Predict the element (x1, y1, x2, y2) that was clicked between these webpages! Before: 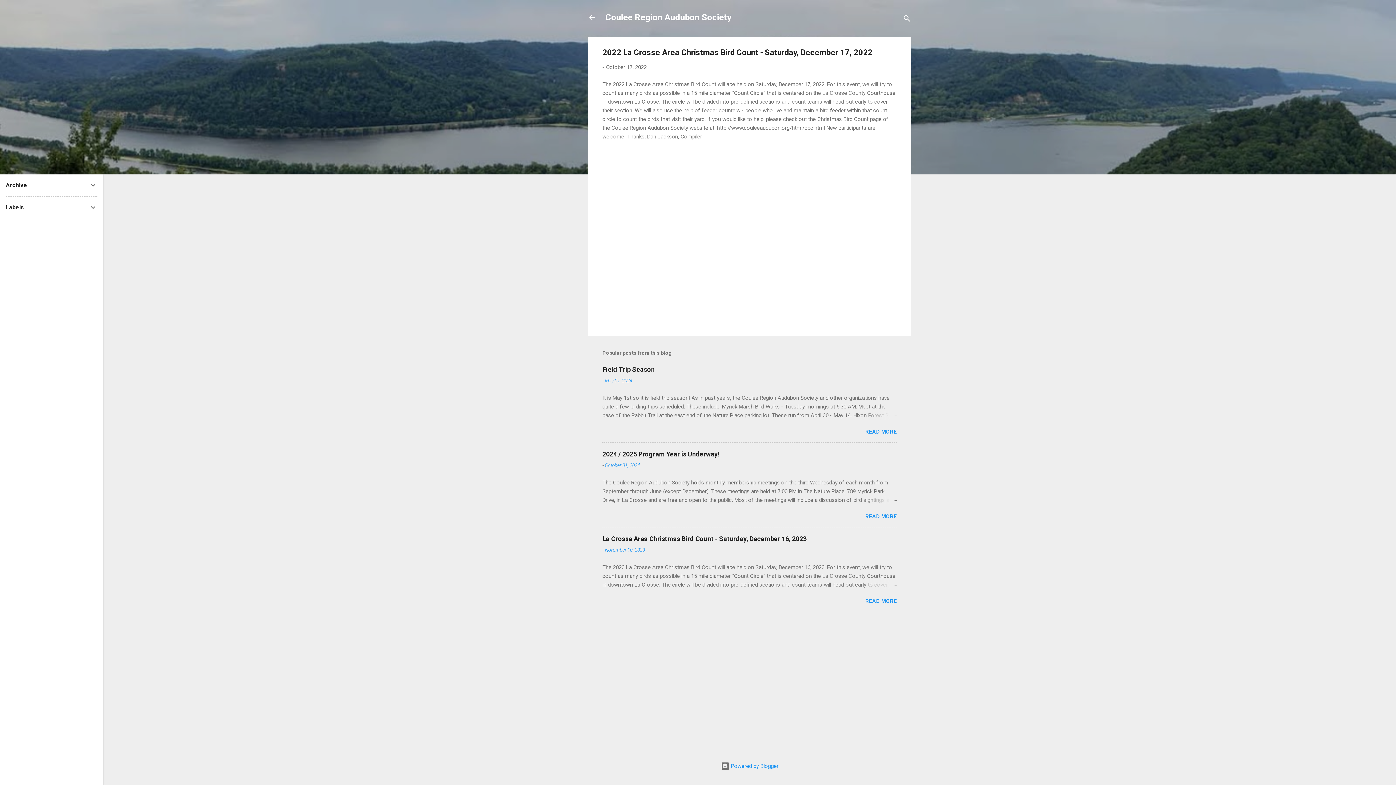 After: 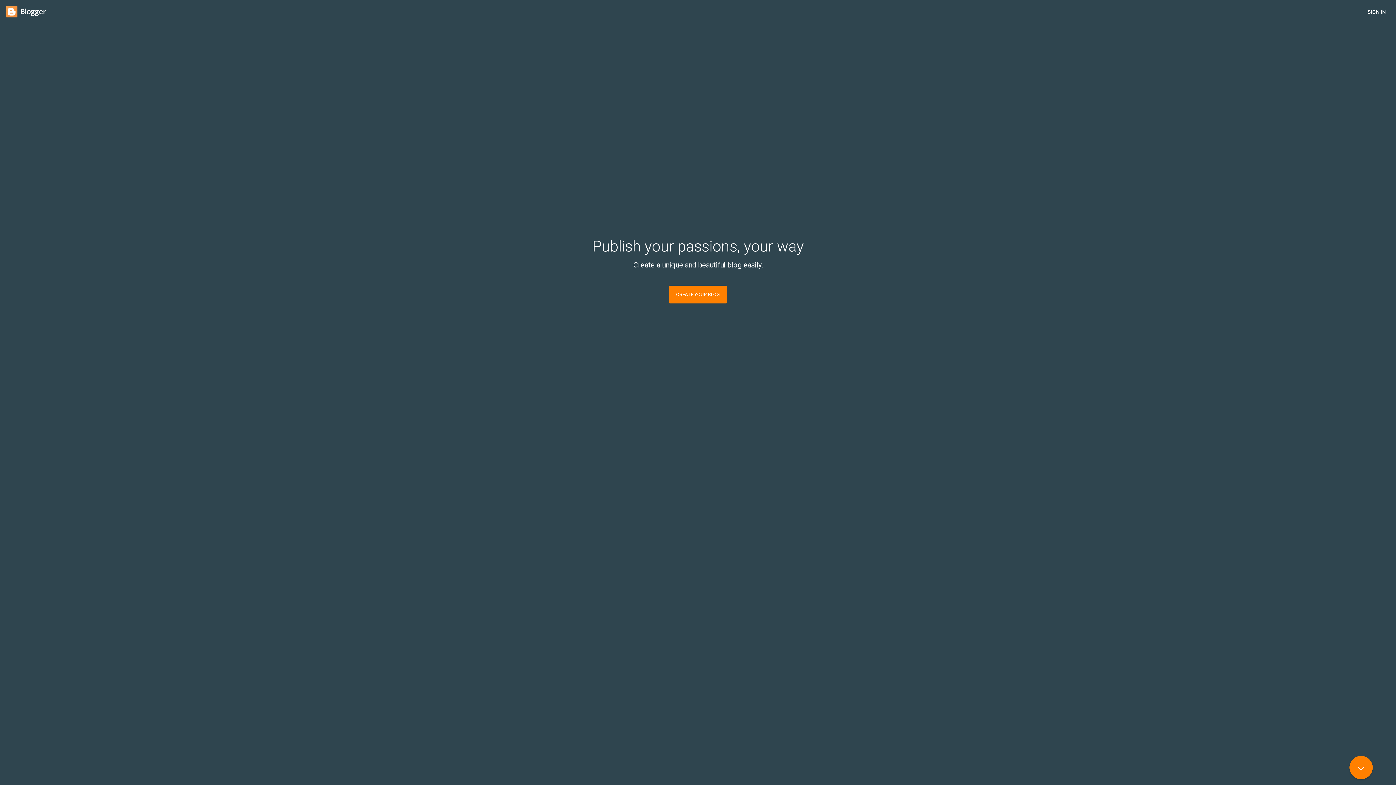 Action: label:  Powered by Blogger bbox: (720, 763, 778, 769)